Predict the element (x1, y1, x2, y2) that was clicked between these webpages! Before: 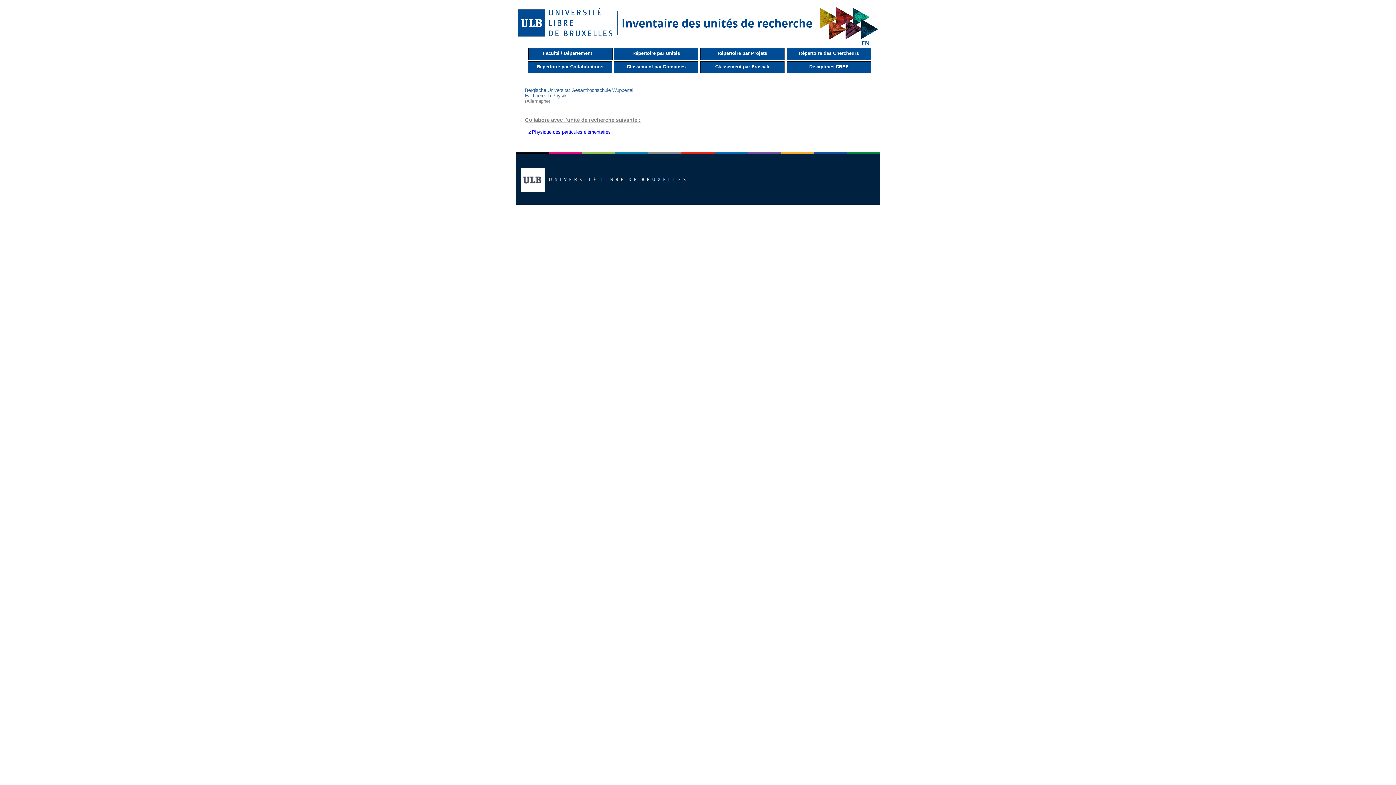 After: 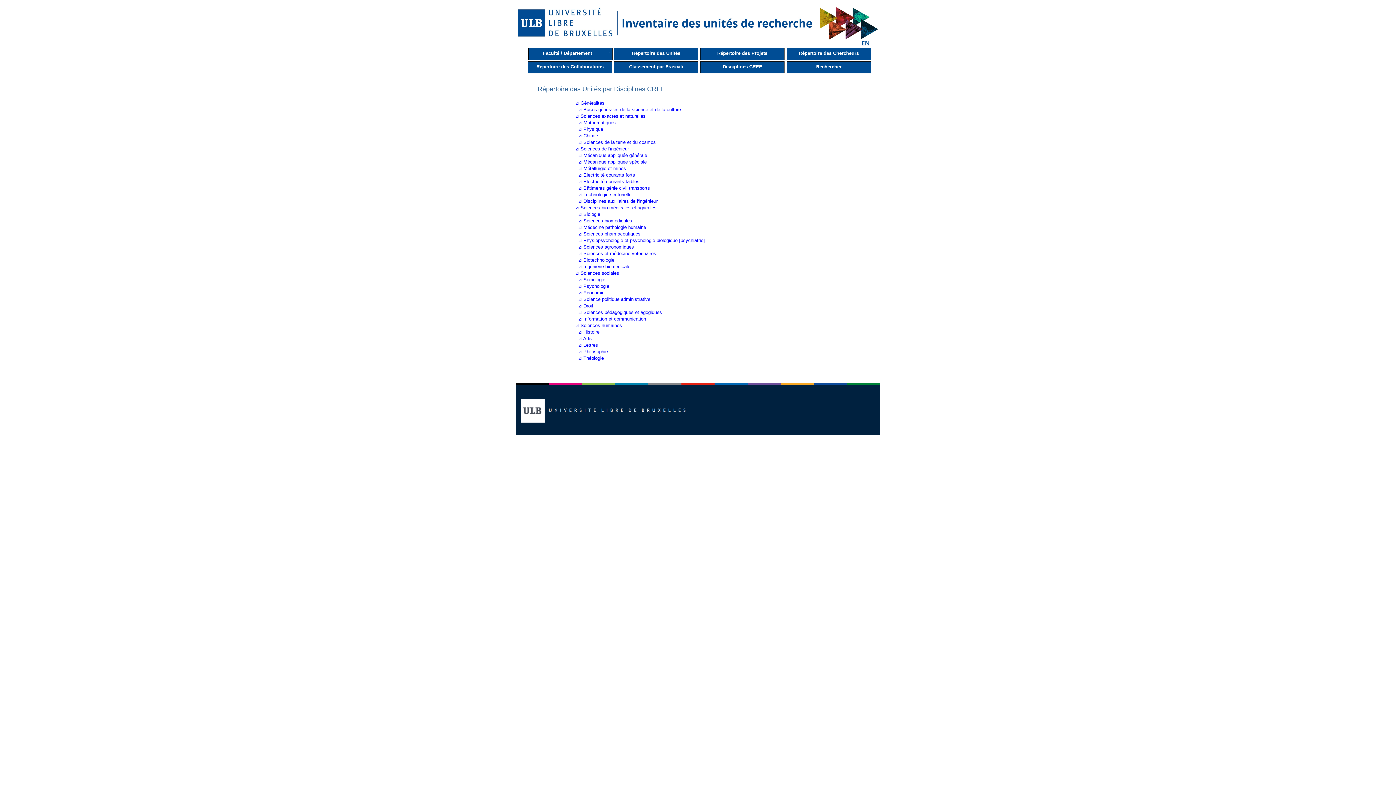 Action: bbox: (786, 61, 871, 73) label: Disciplines CREF